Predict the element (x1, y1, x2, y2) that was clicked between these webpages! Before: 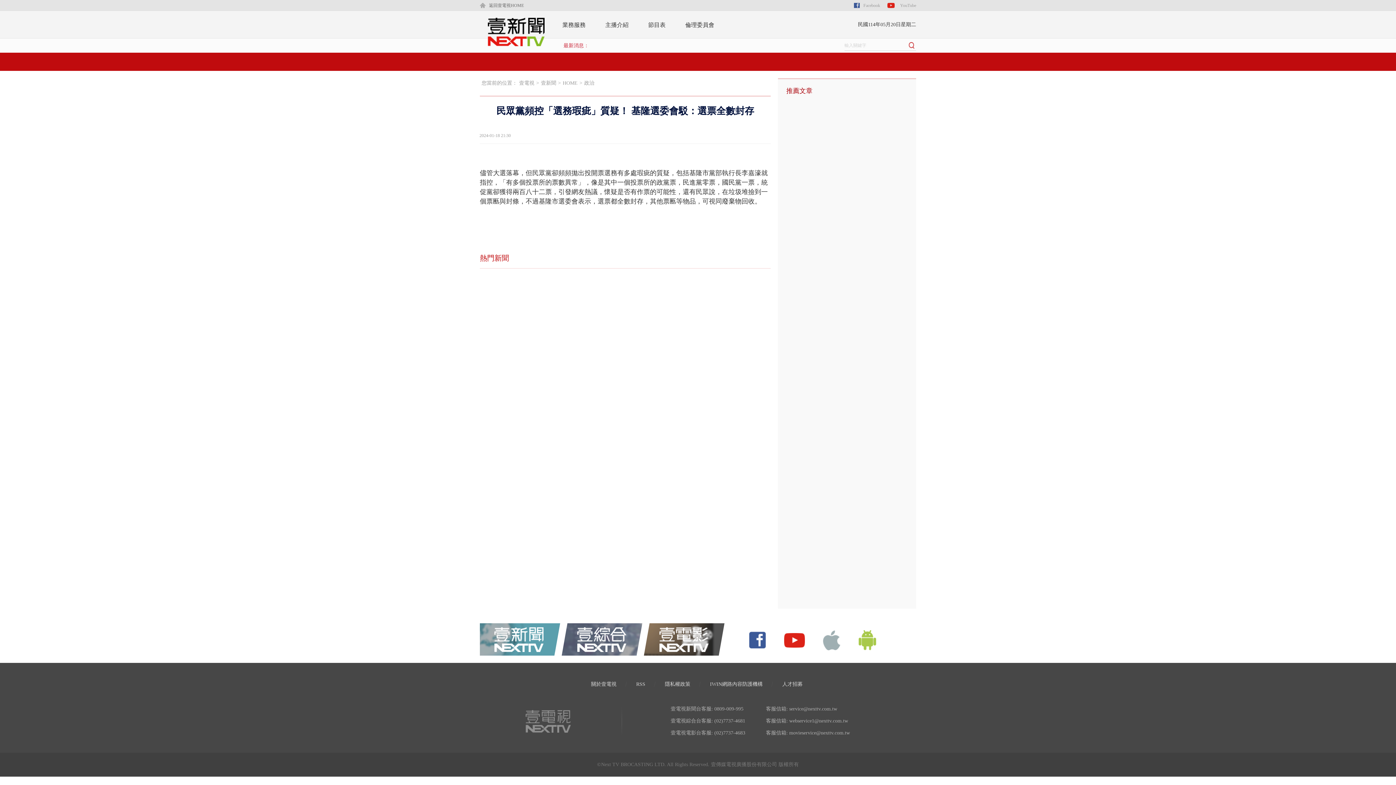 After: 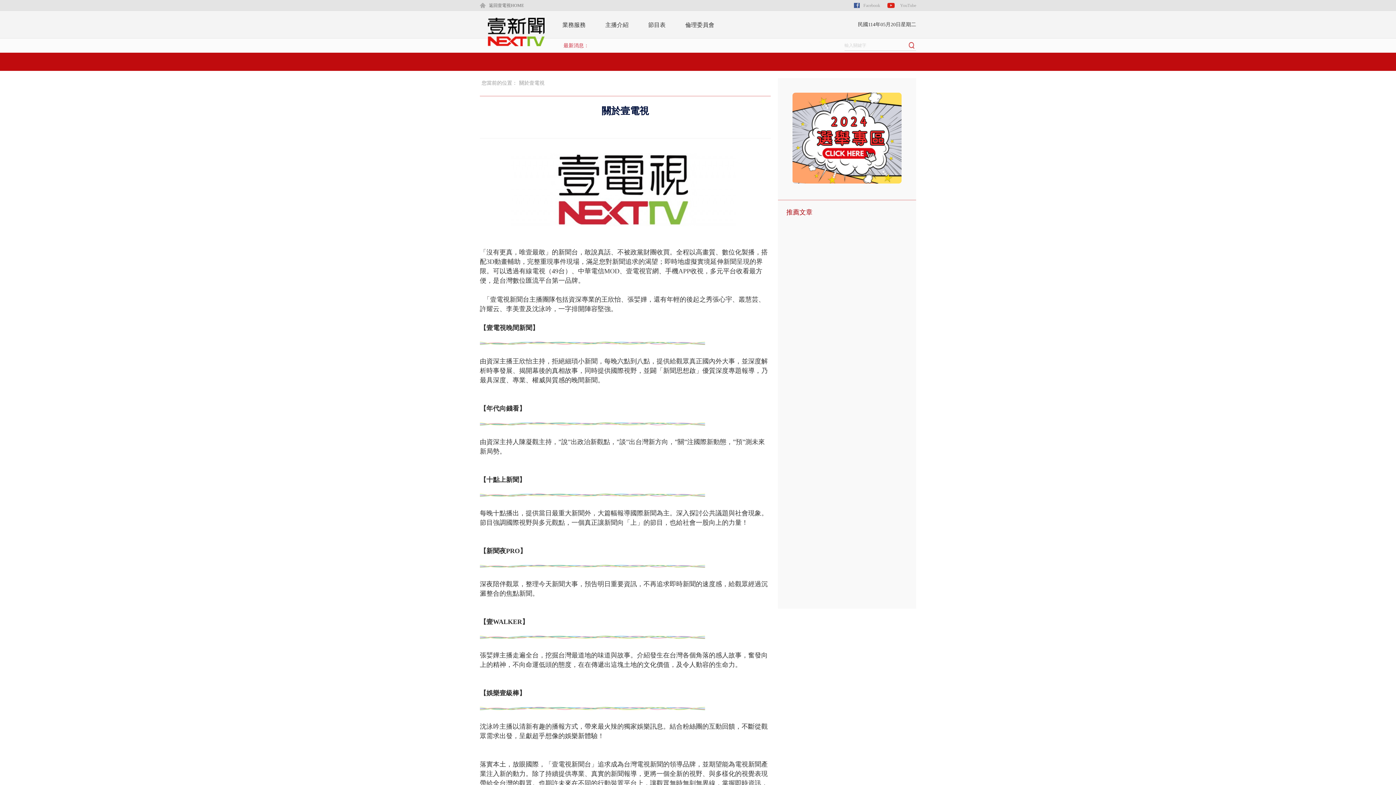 Action: bbox: (583, 681, 626, 687) label: 關於壹電視